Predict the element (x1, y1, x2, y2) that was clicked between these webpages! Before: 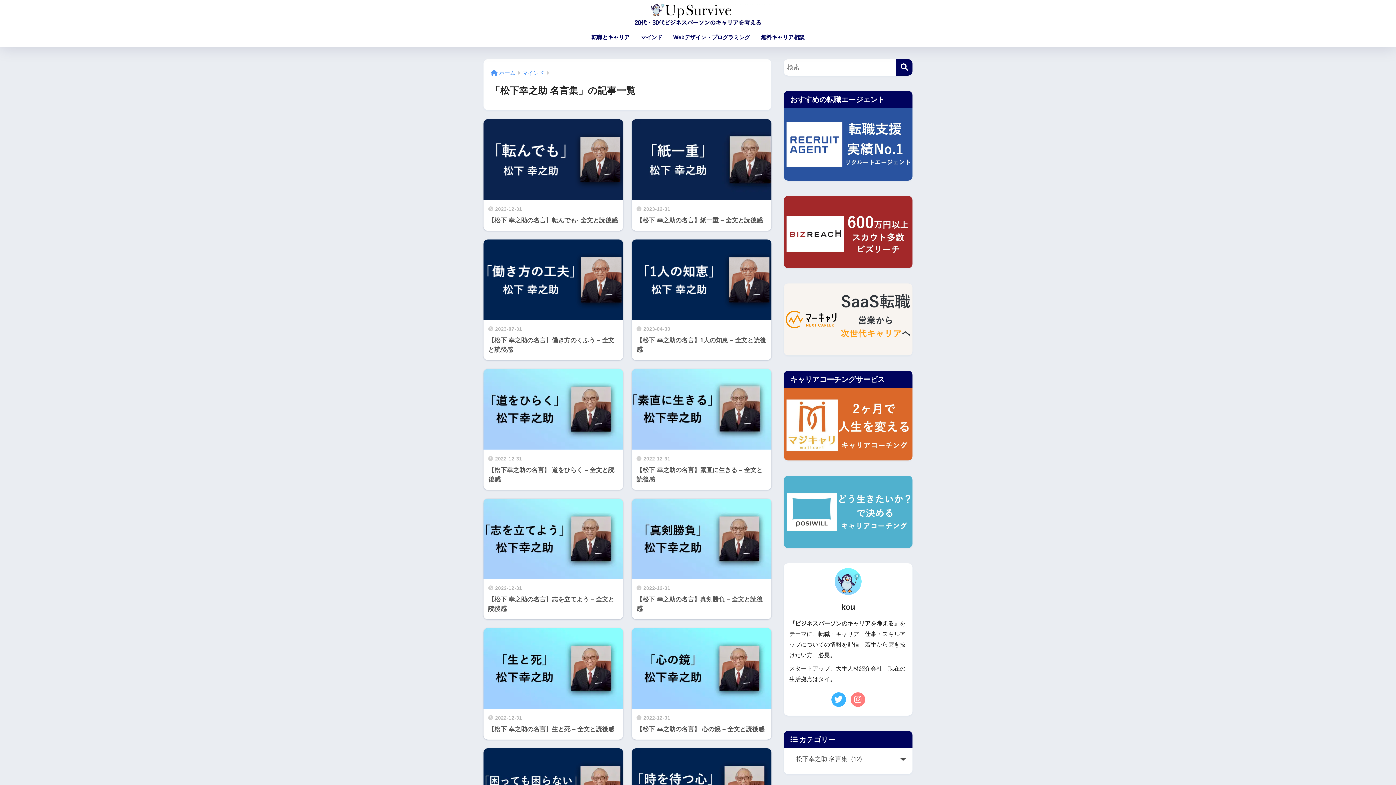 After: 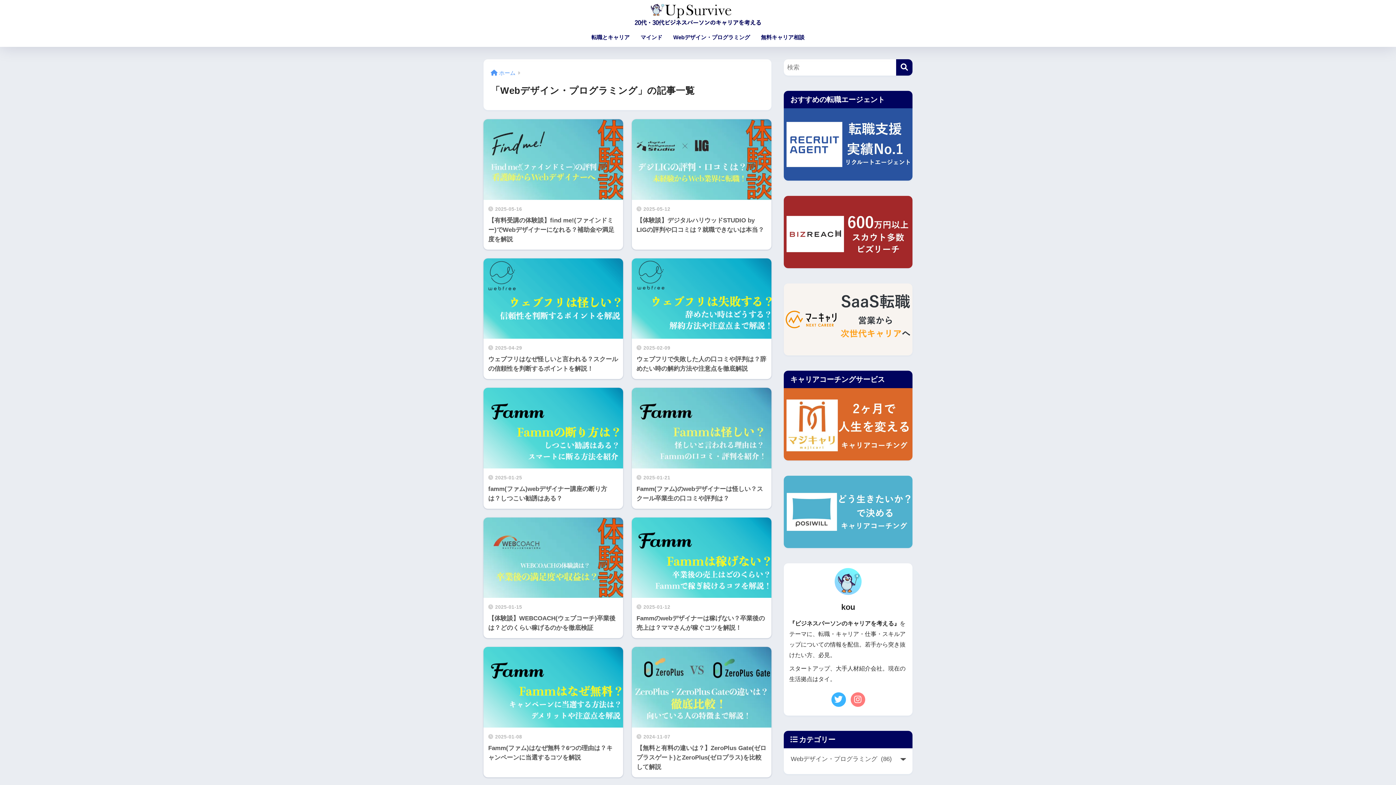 Action: label: Webデザイン・プログラミング bbox: (668, 29, 755, 46)